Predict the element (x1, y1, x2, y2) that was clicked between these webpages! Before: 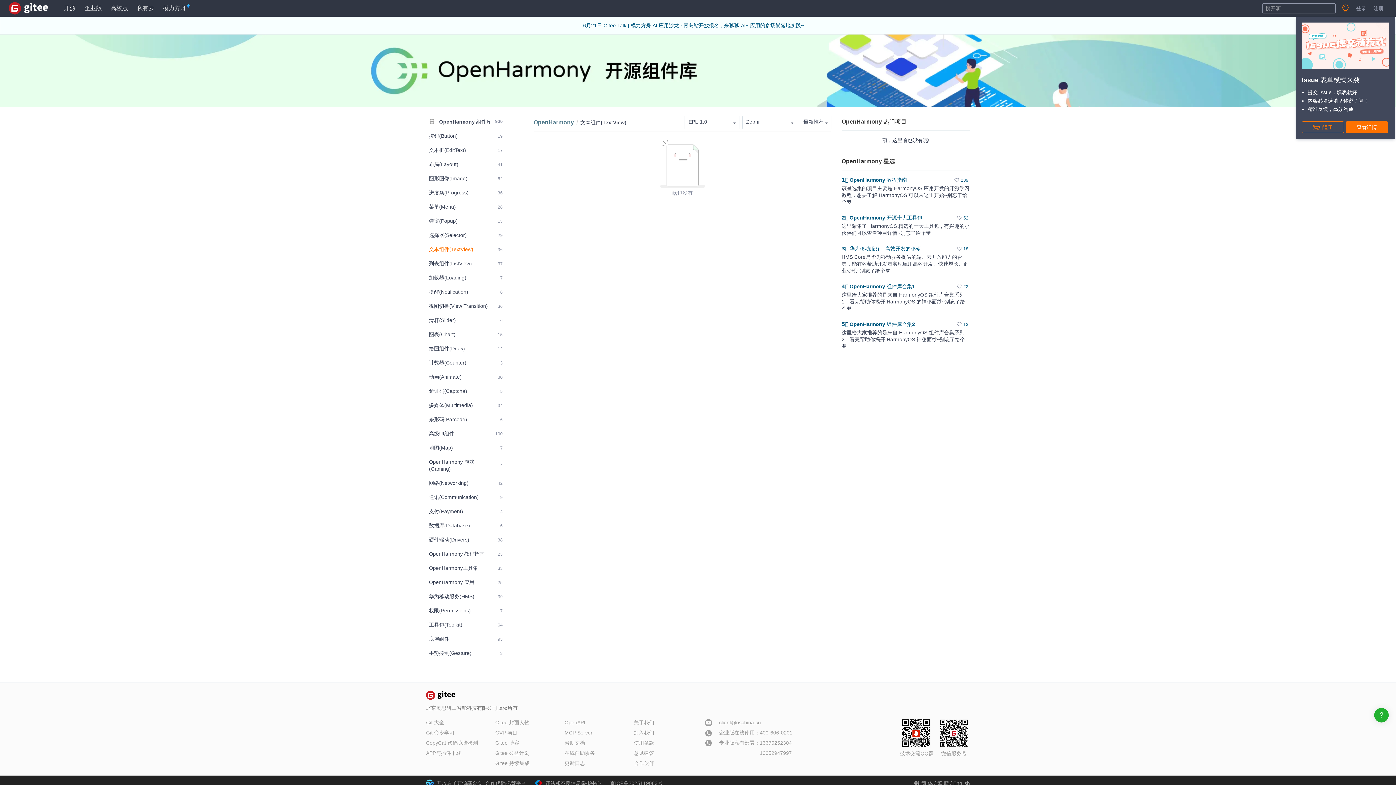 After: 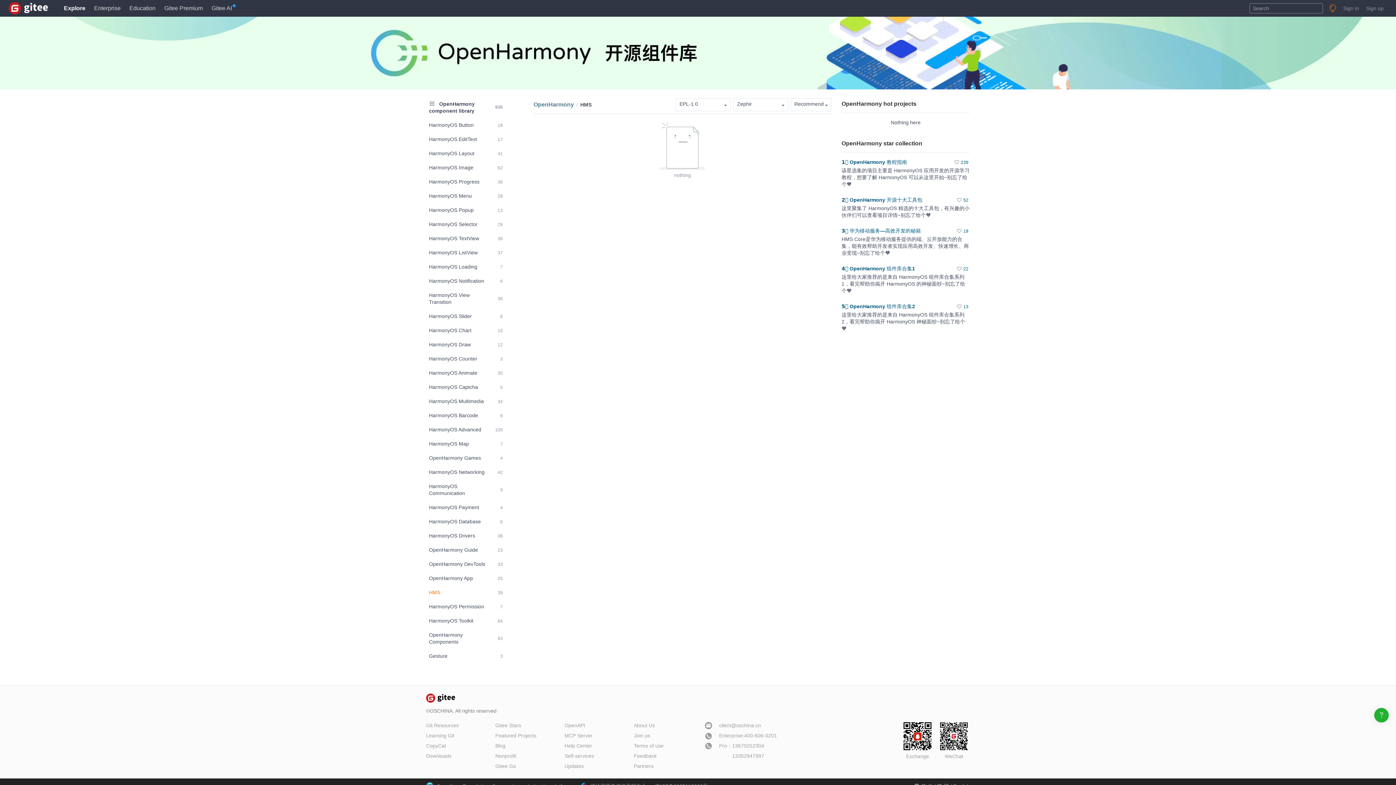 Action: label: 华为移动服务(HMS)
39 bbox: (426, 590, 505, 603)